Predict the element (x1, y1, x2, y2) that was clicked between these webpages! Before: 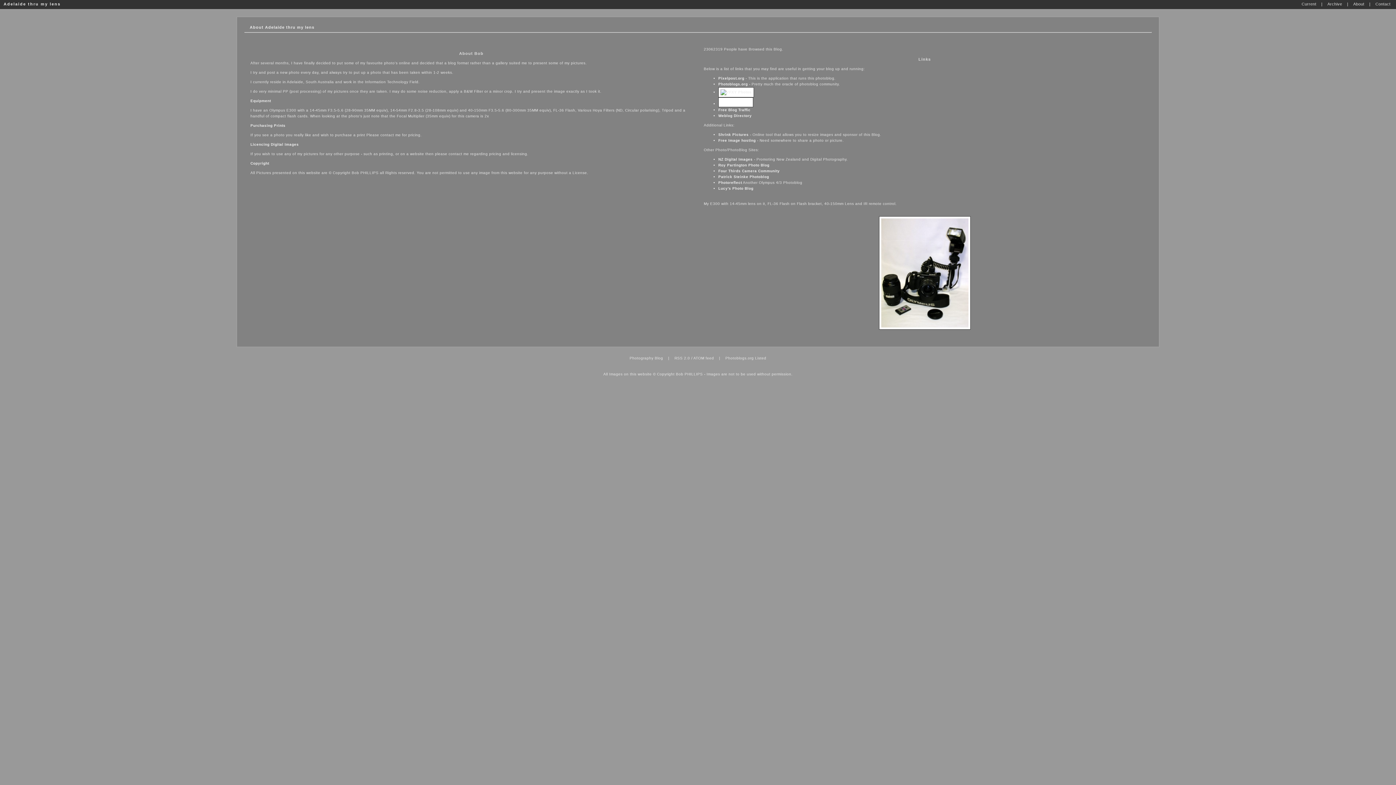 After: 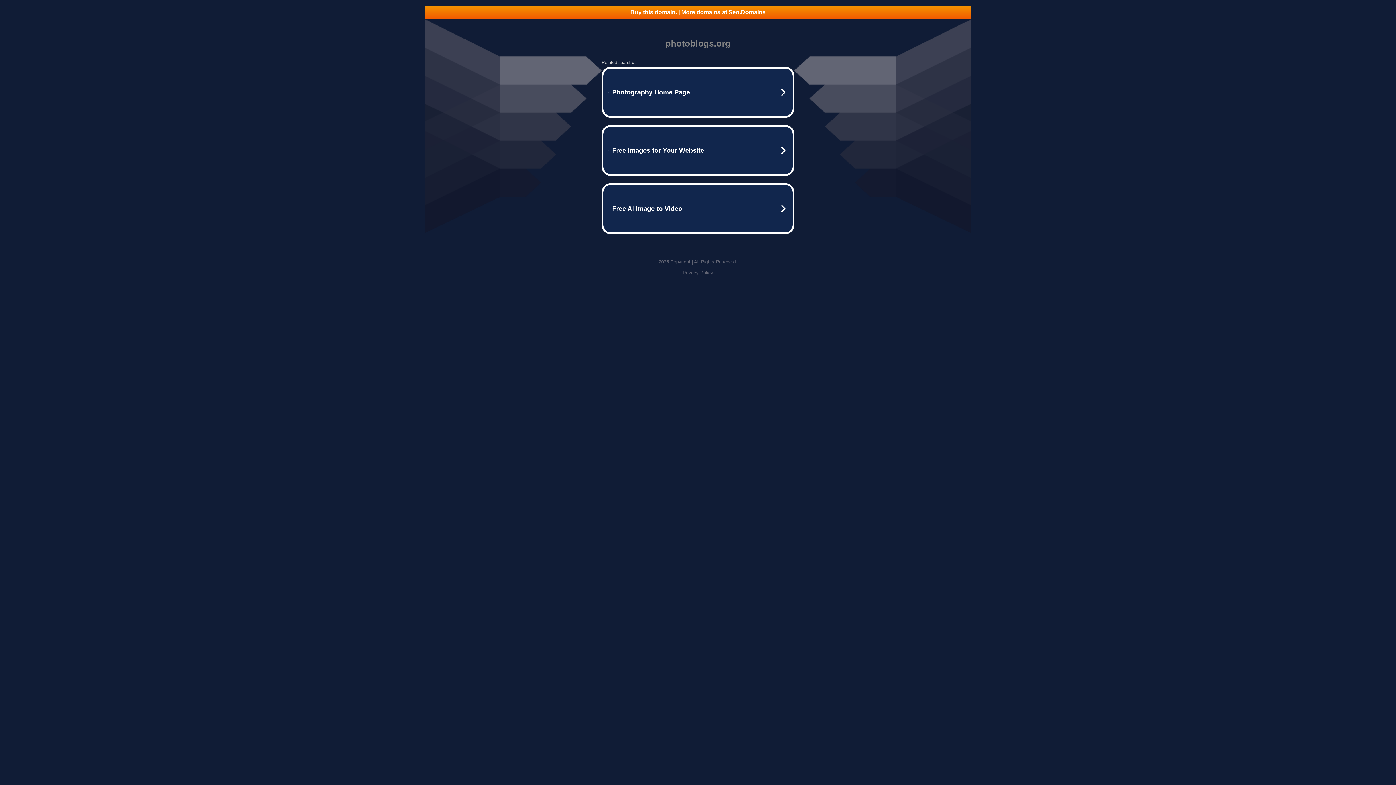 Action: bbox: (718, 82, 748, 86) label: Photoblogs.org